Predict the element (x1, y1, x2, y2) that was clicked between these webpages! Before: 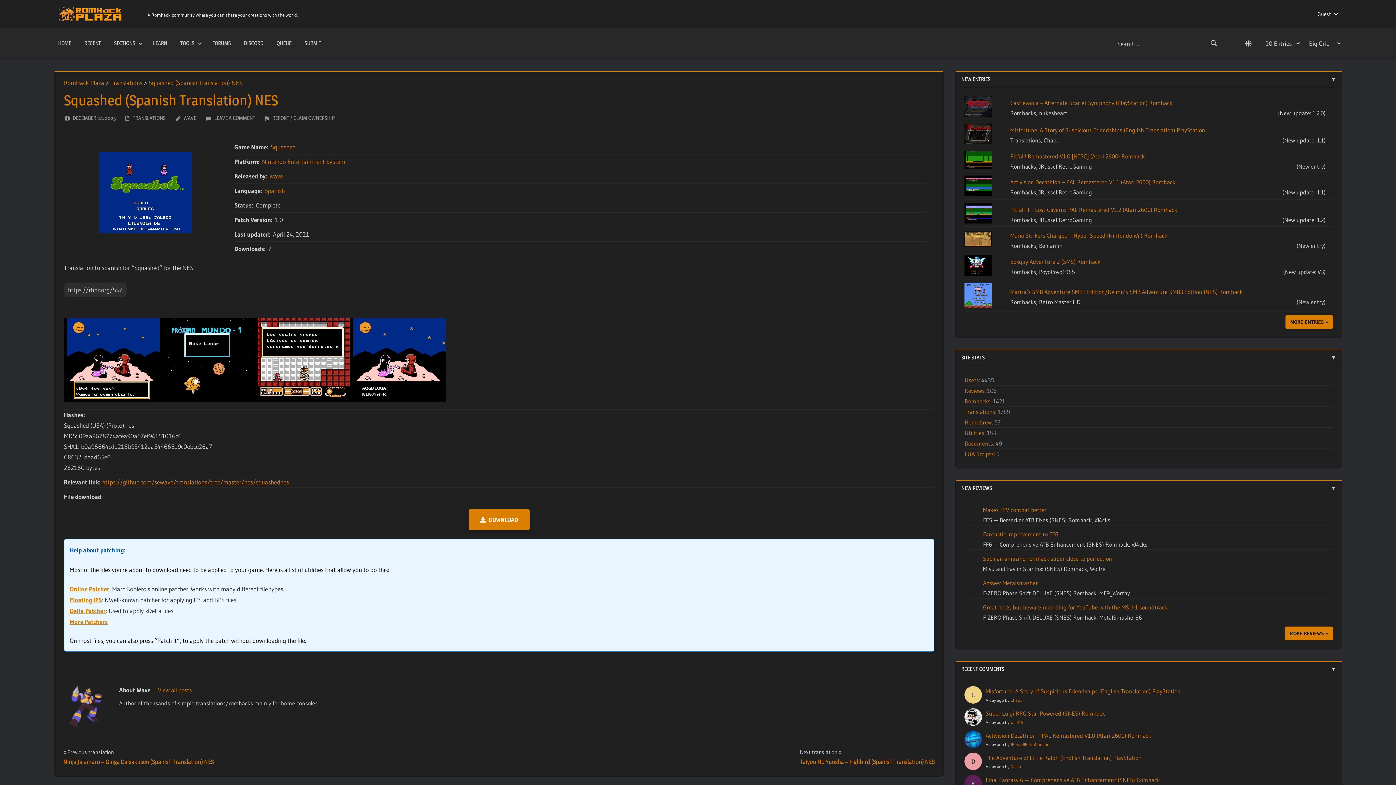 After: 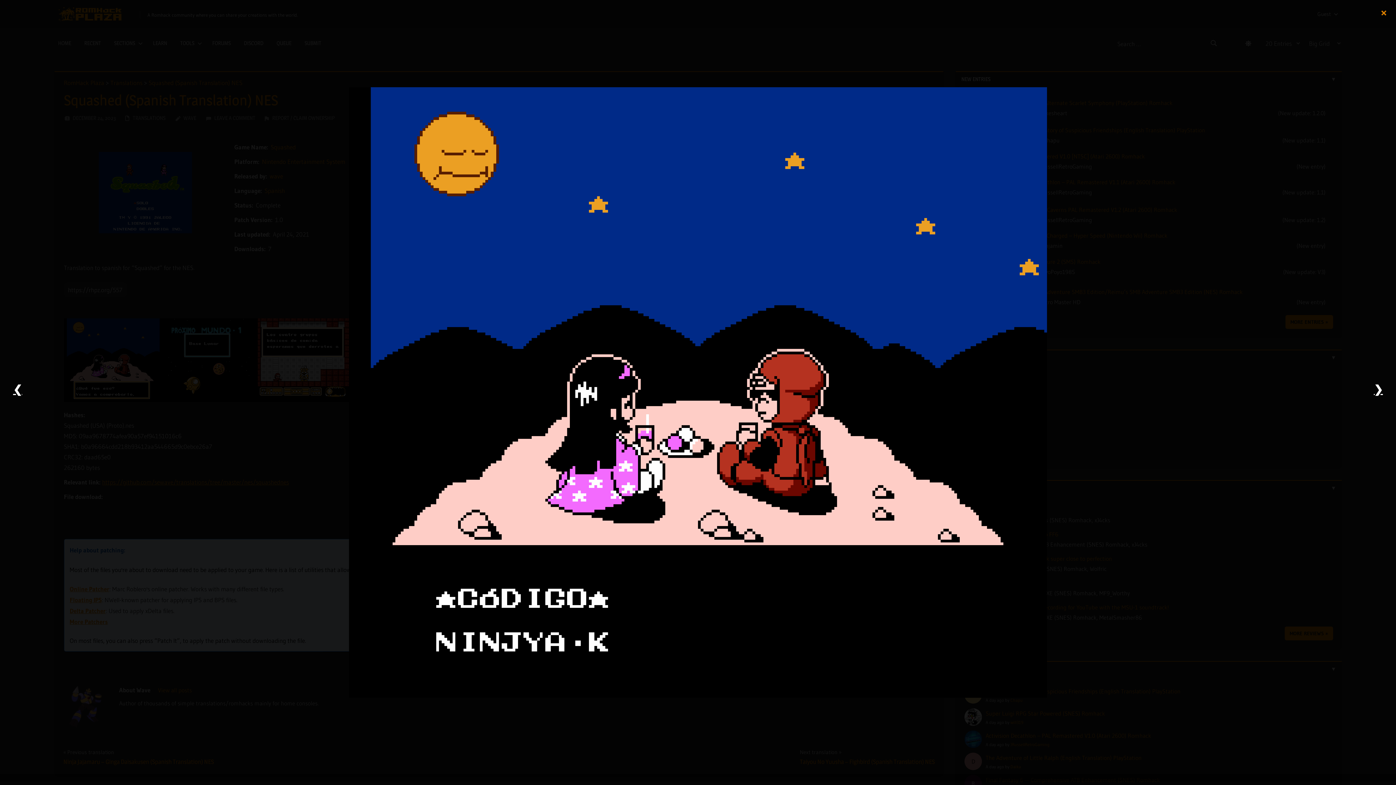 Action: bbox: (350, 318, 446, 402)